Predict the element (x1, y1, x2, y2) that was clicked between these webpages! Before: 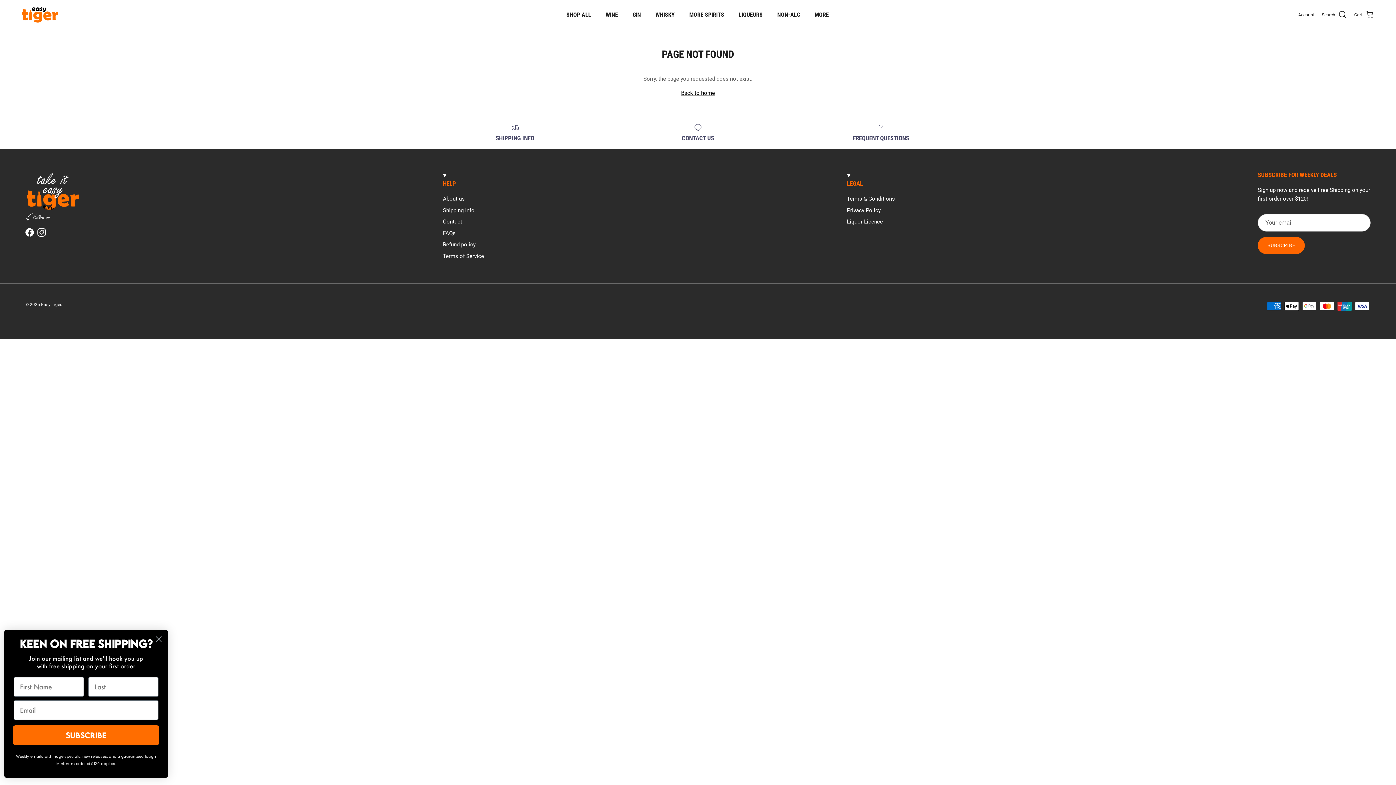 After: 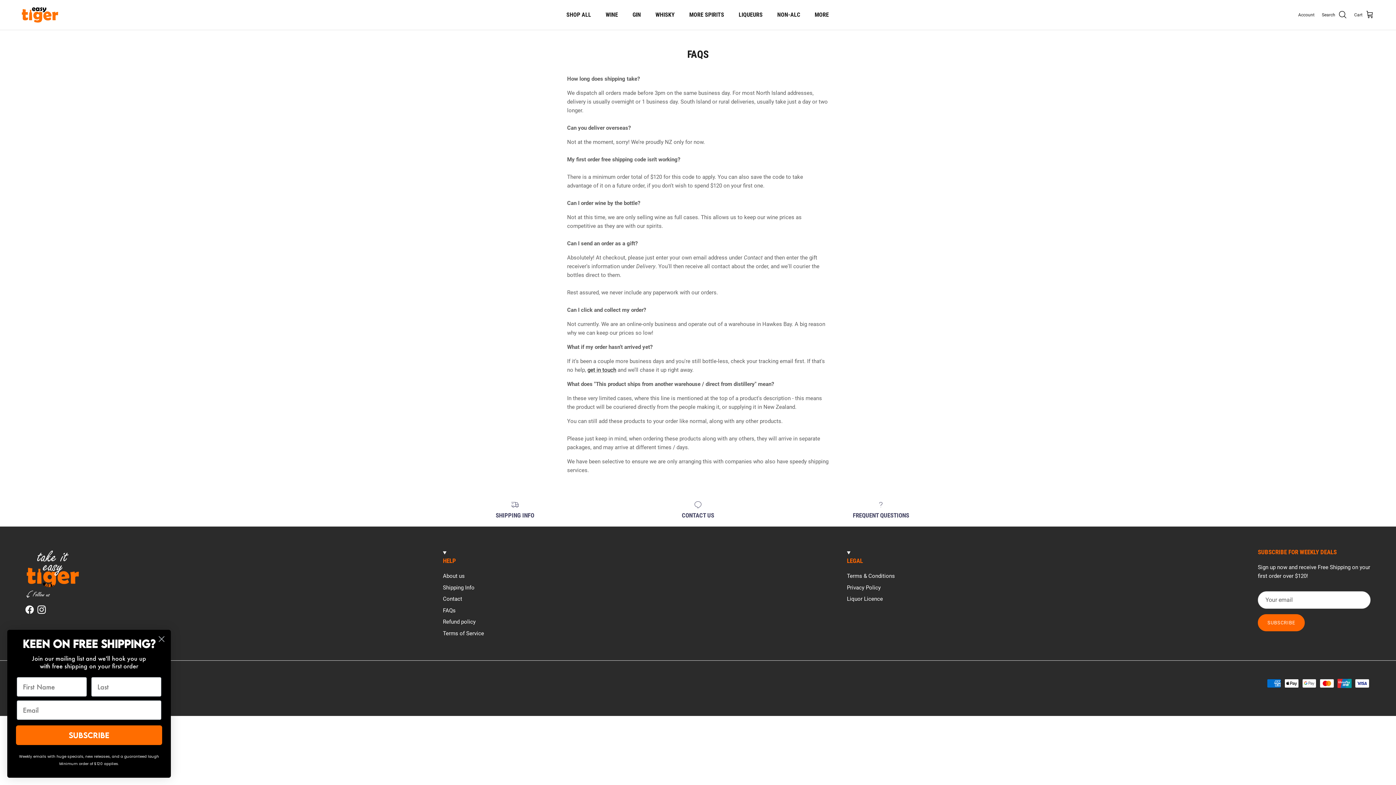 Action: label: FAQs bbox: (443, 230, 455, 236)